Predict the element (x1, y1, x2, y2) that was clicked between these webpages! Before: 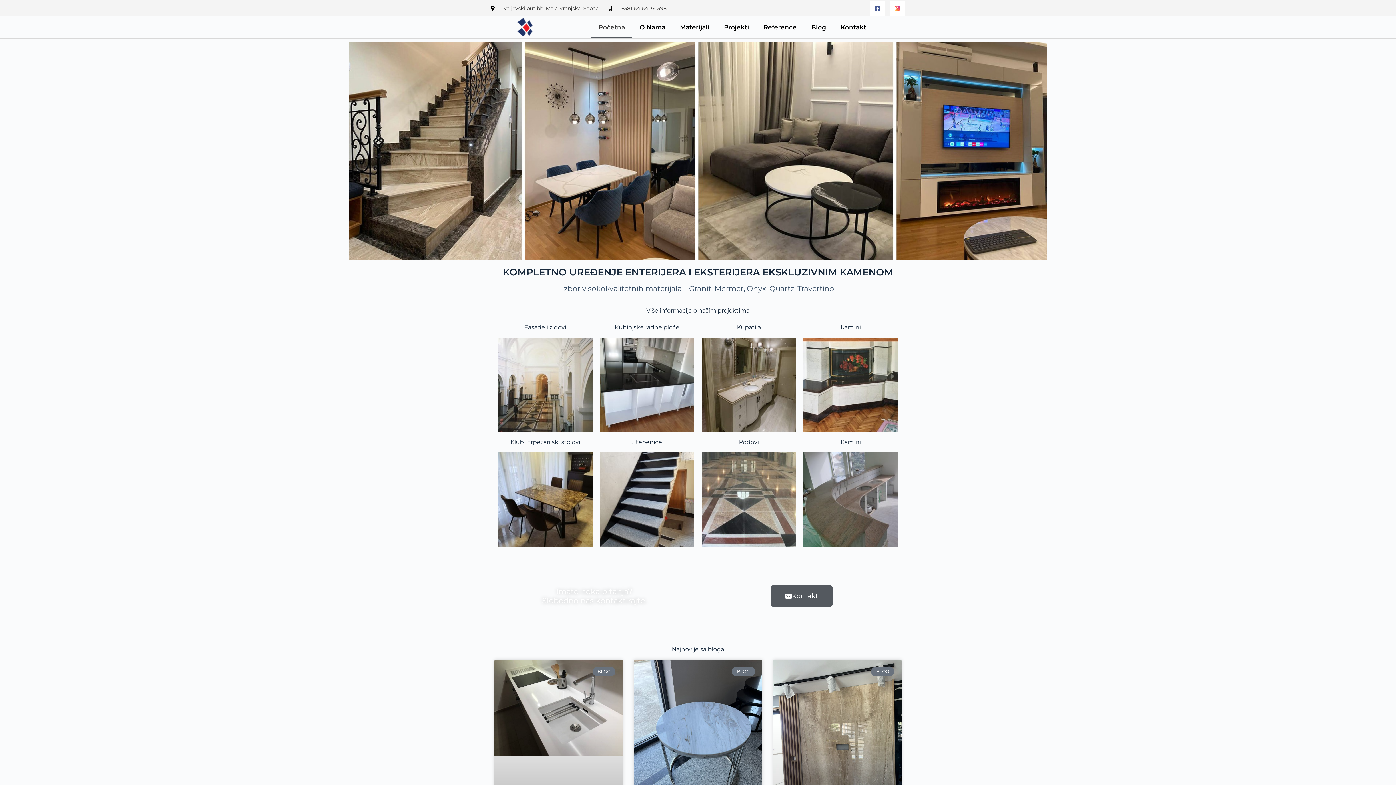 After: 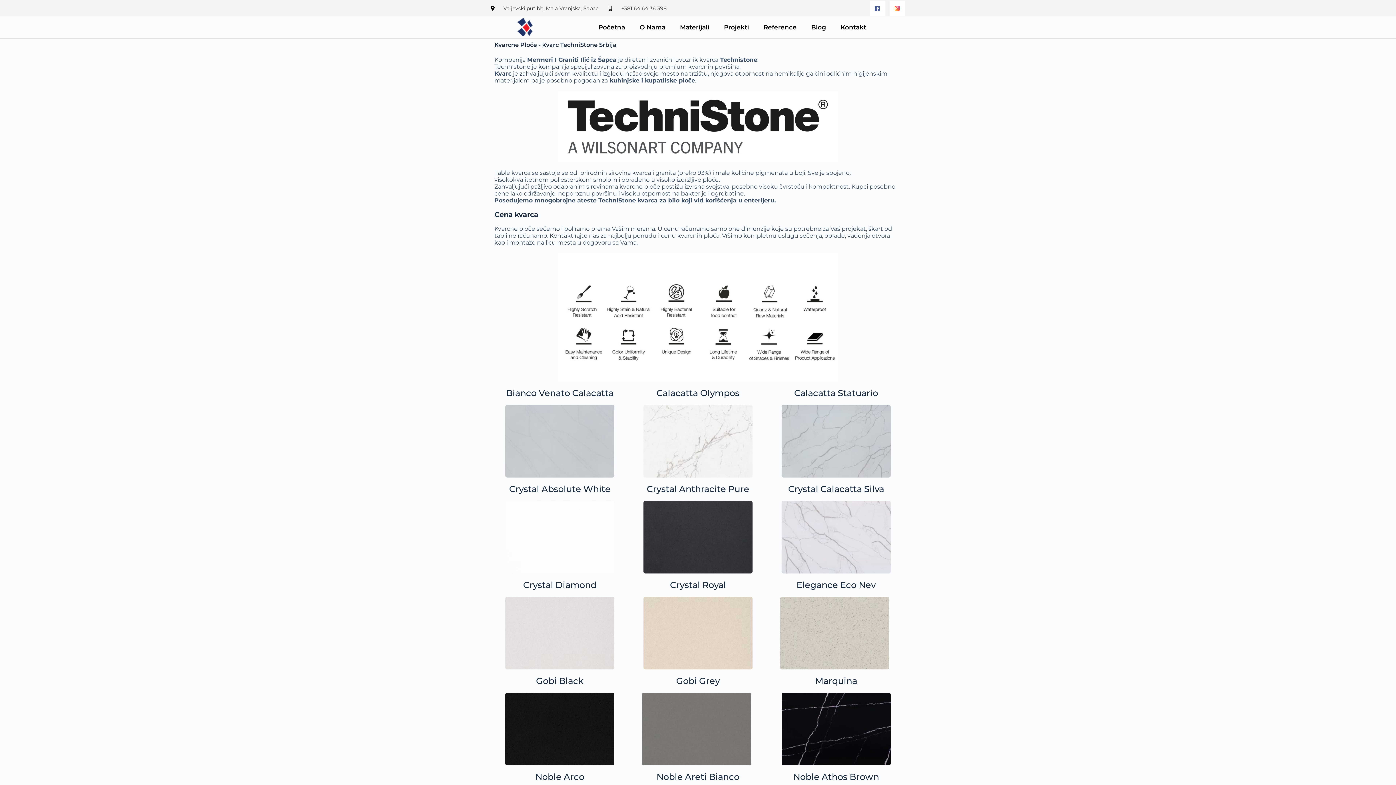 Action: label: Quartz bbox: (769, 284, 794, 293)